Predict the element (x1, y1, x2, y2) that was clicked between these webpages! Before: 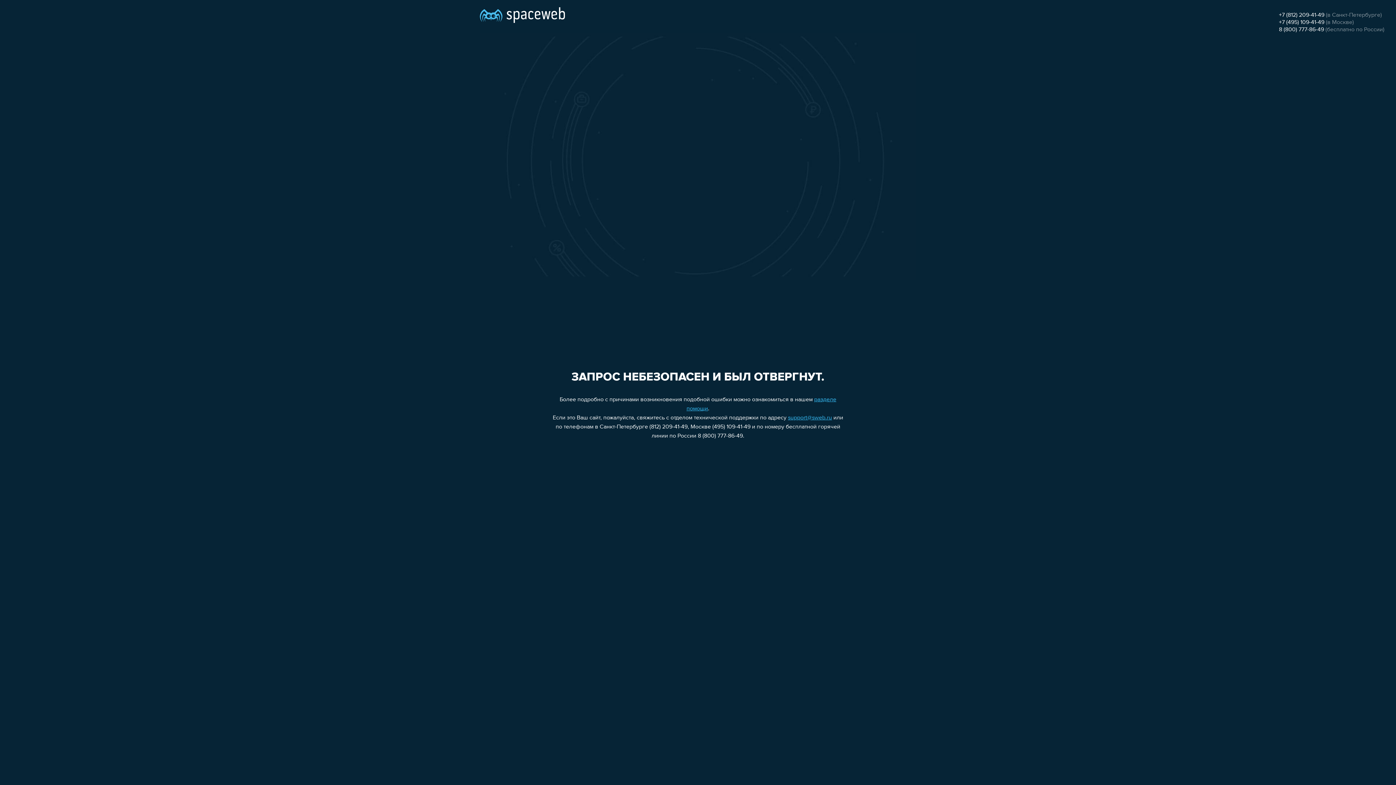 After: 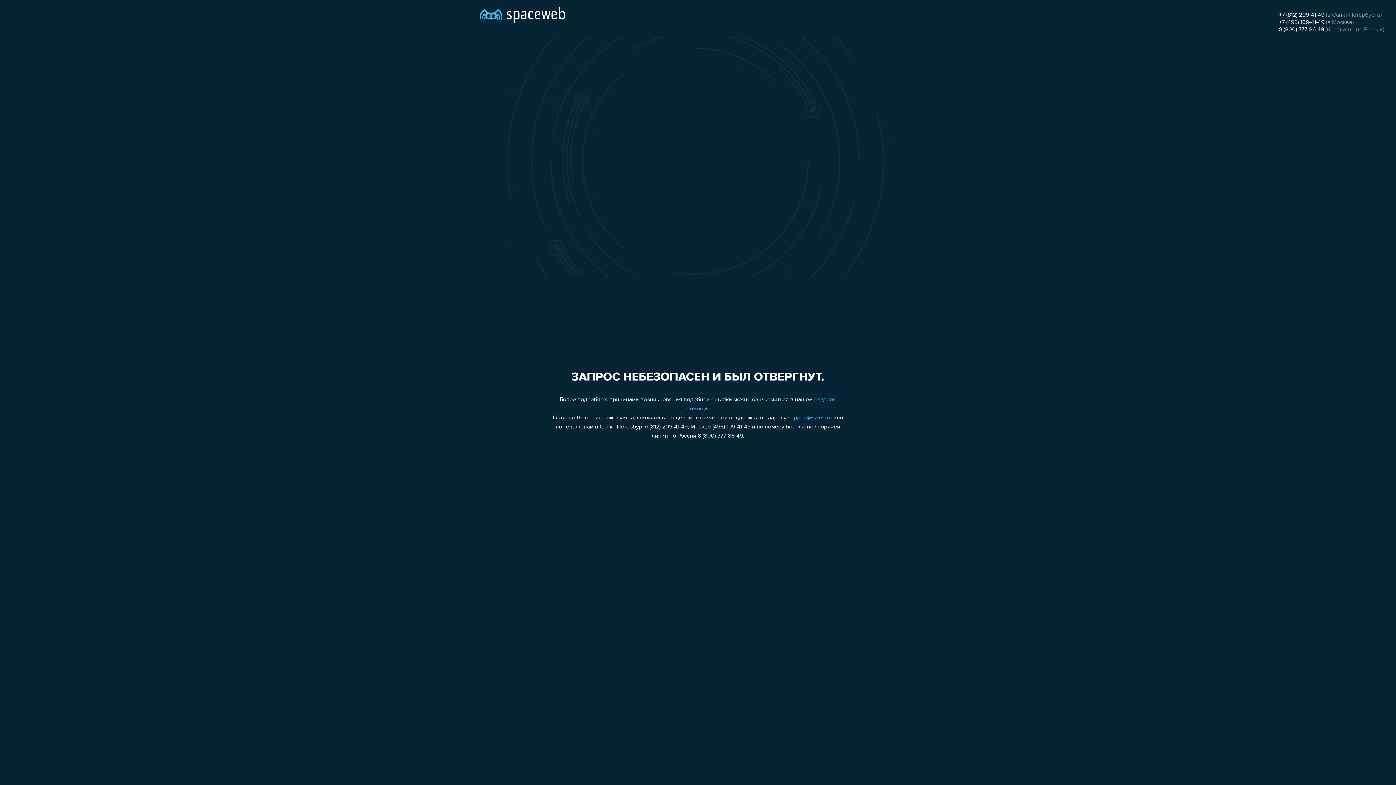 Action: bbox: (1279, 19, 1324, 25) label: +7 (495) 109-41-49